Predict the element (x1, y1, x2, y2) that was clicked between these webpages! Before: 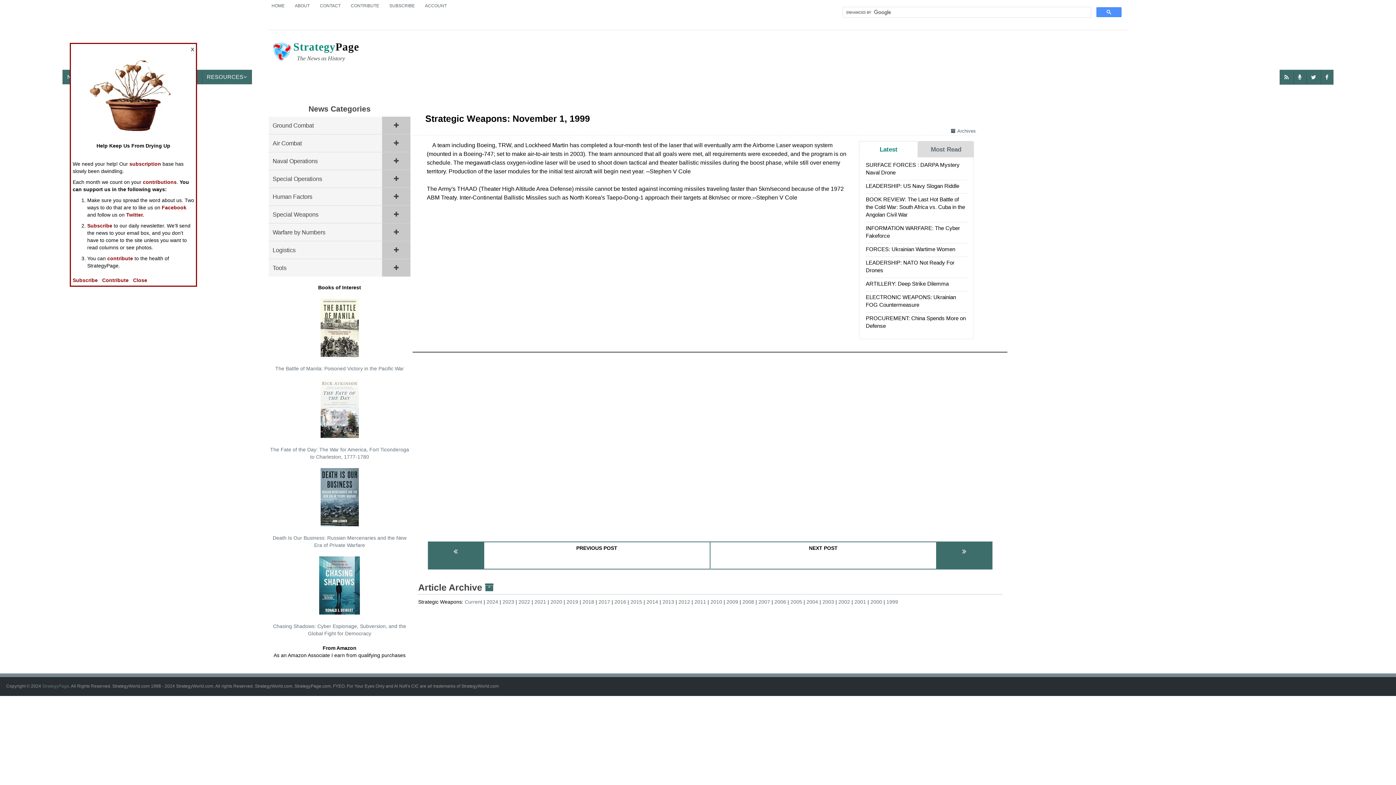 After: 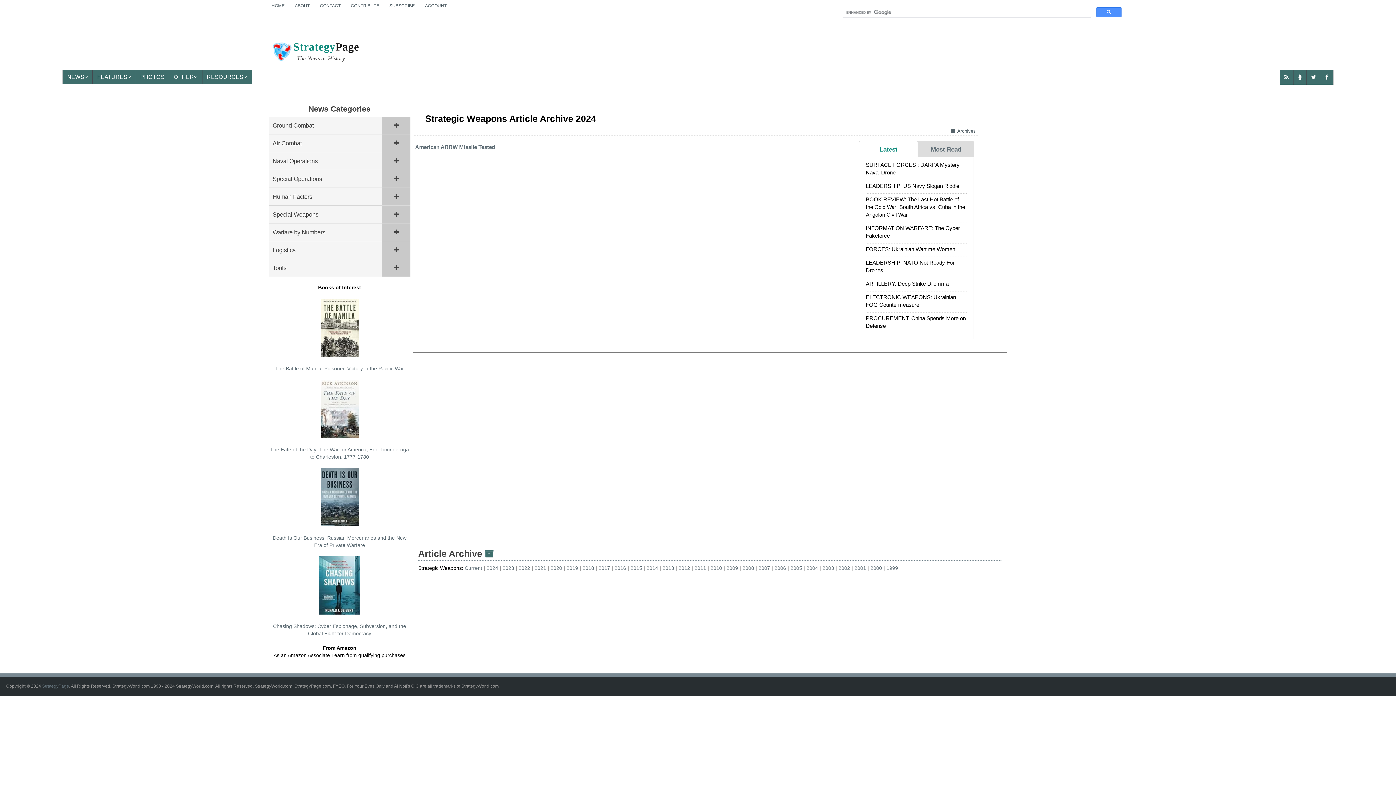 Action: bbox: (486, 599, 502, 605) label: 2024